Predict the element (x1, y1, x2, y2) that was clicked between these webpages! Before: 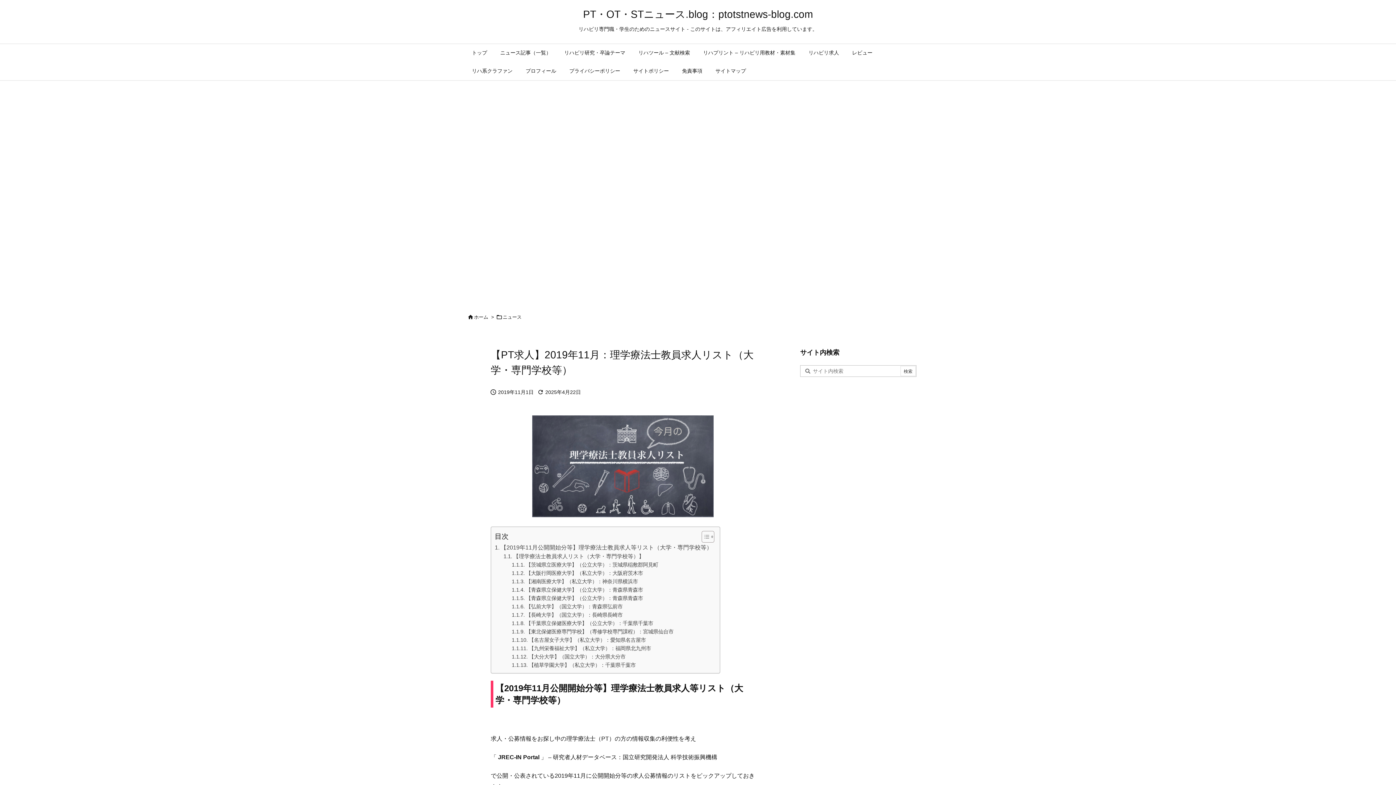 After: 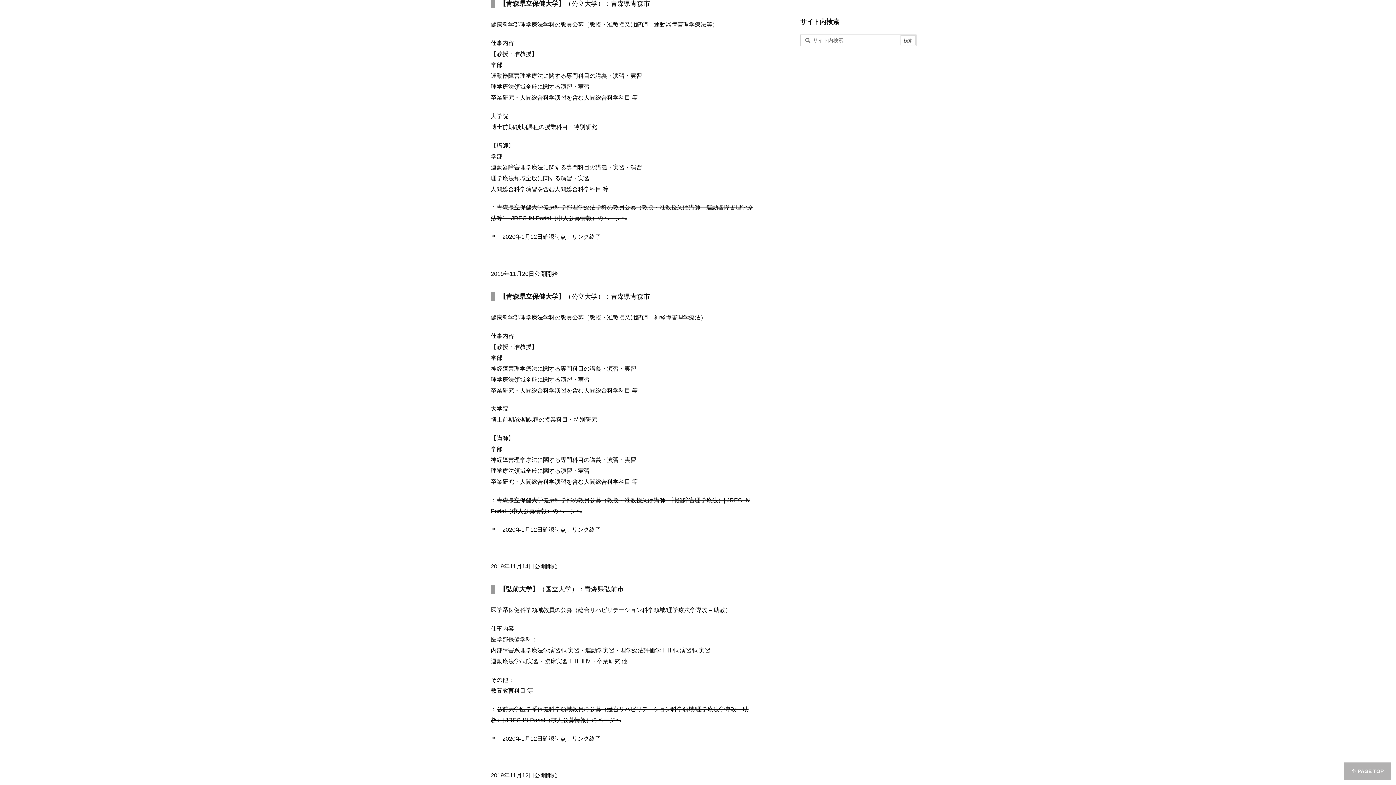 Action: label: 【青森県立保健大学】（公立大学）：青森県青森市 bbox: (511, 586, 643, 594)